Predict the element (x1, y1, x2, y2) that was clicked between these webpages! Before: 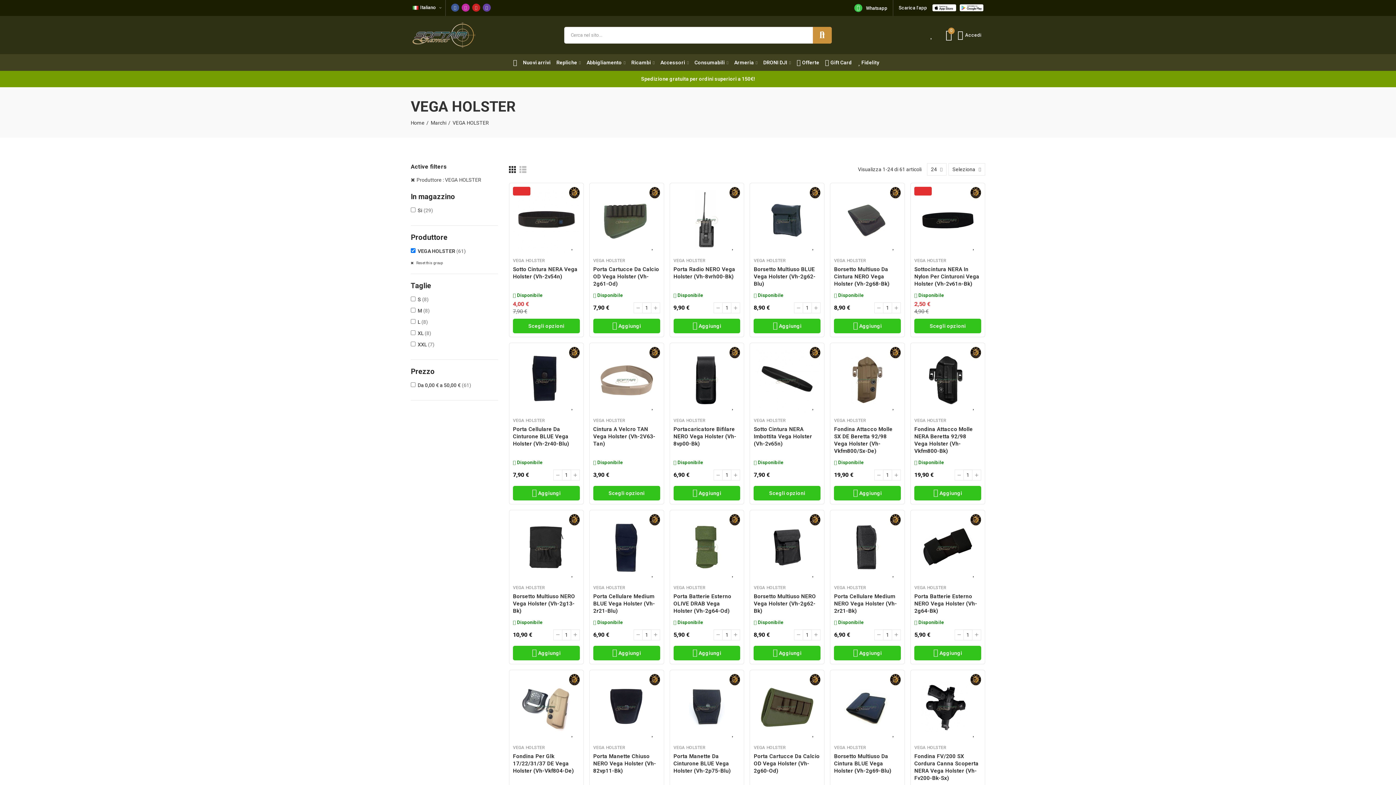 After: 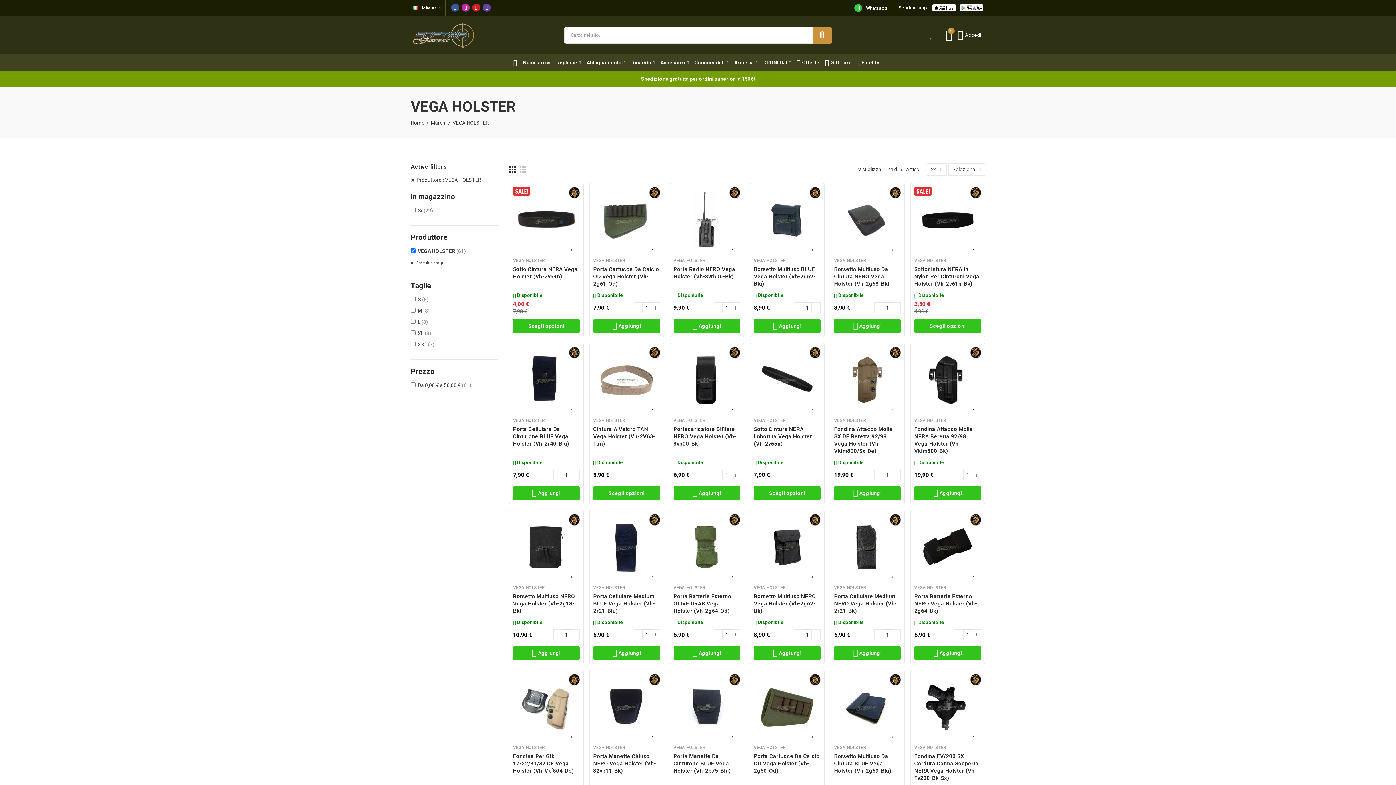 Action: label: VEGA HOLSTER bbox: (753, 745, 785, 750)